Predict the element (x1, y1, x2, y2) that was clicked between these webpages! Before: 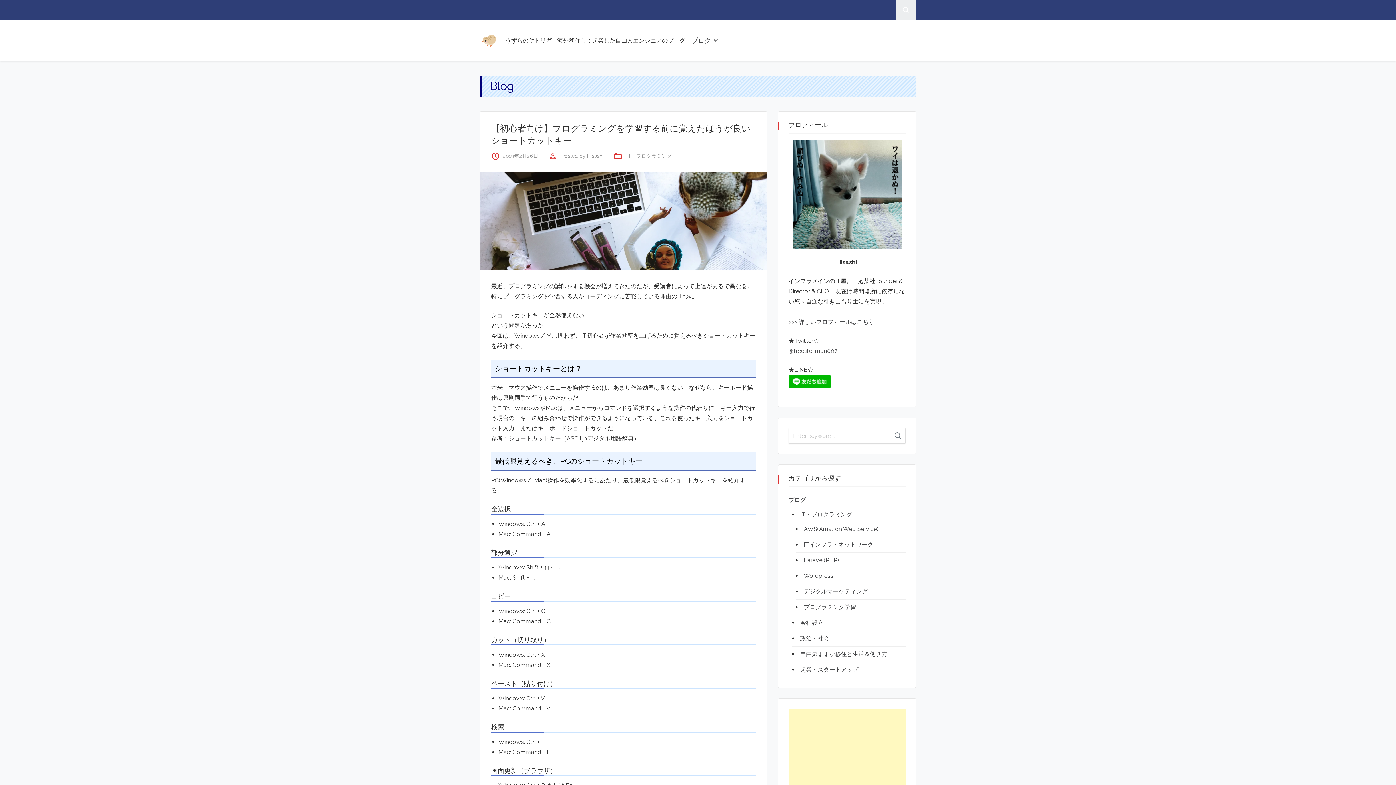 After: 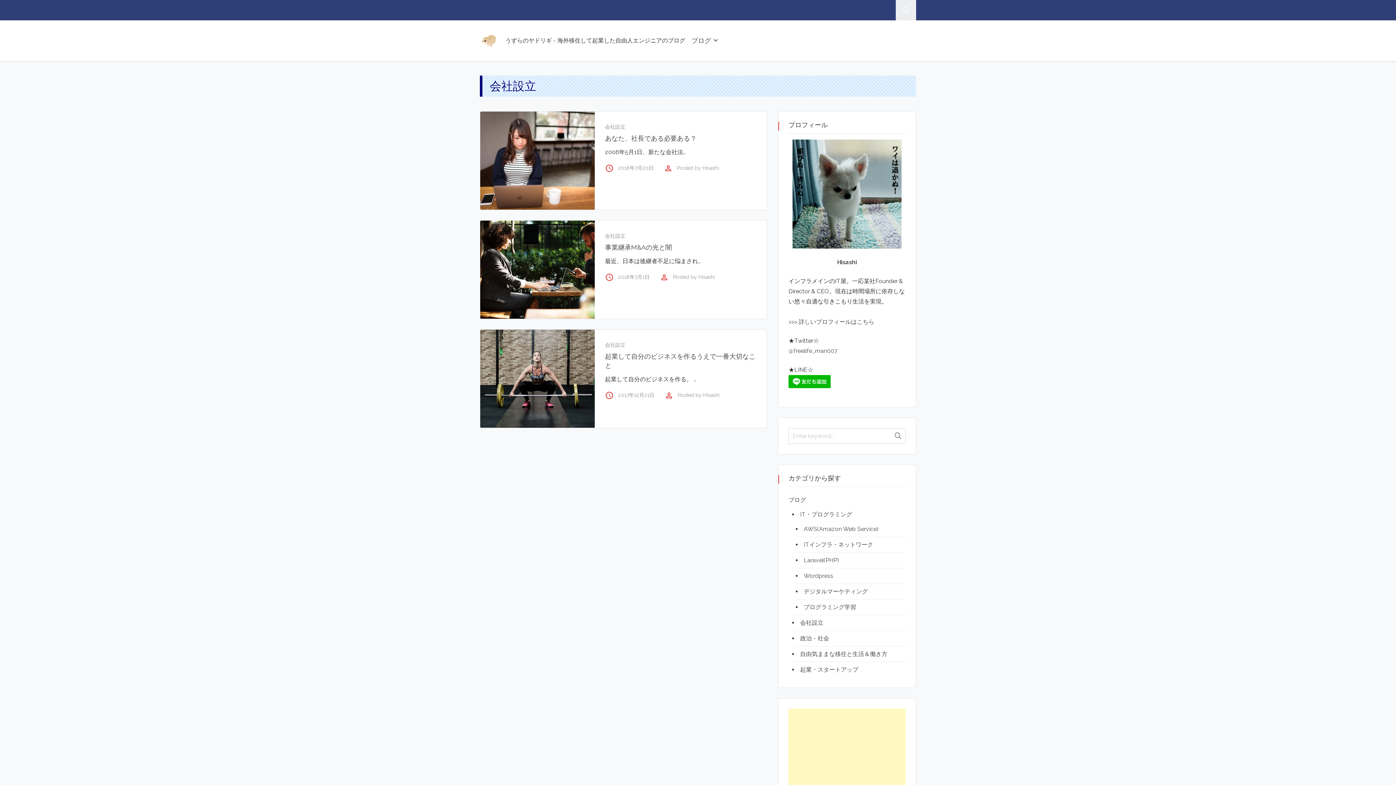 Action: label: 会社設立 bbox: (800, 619, 823, 626)